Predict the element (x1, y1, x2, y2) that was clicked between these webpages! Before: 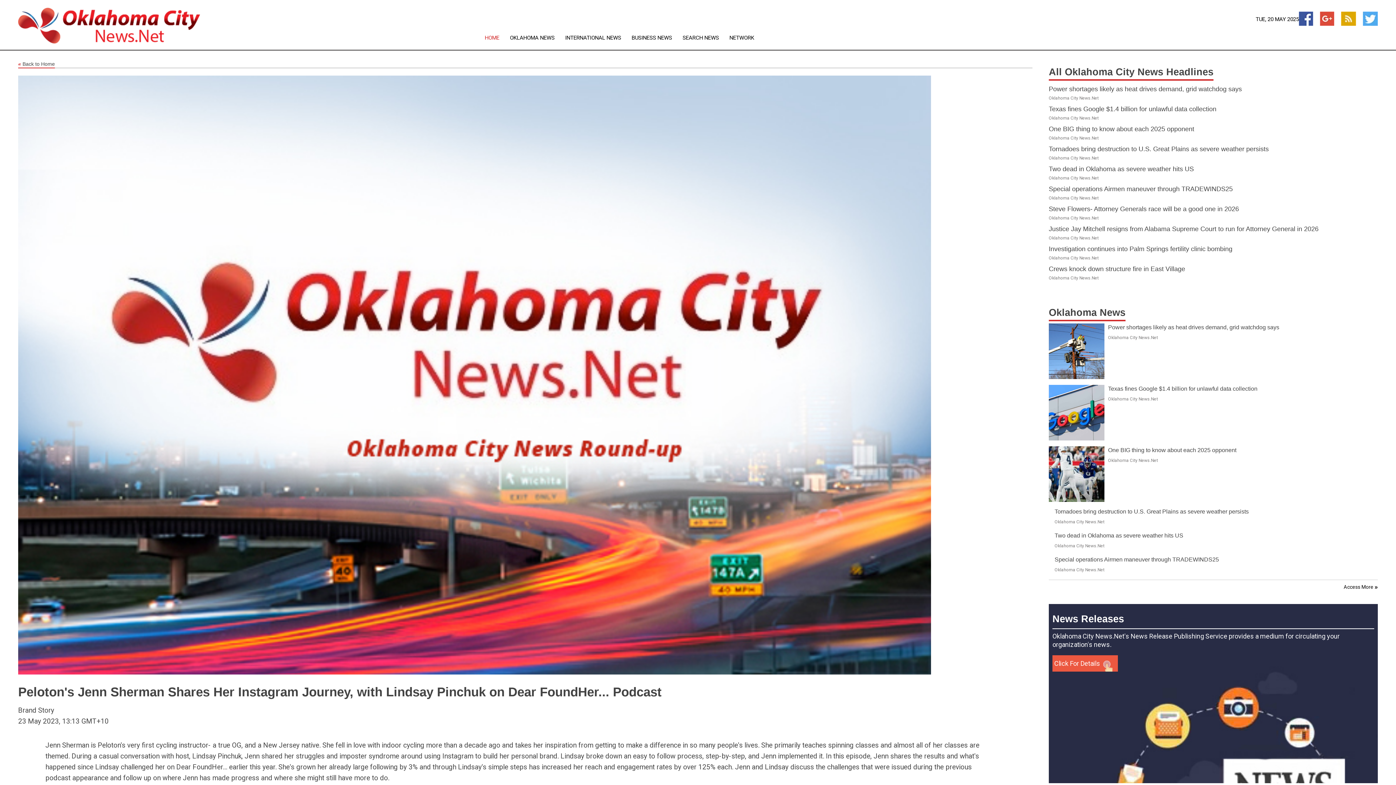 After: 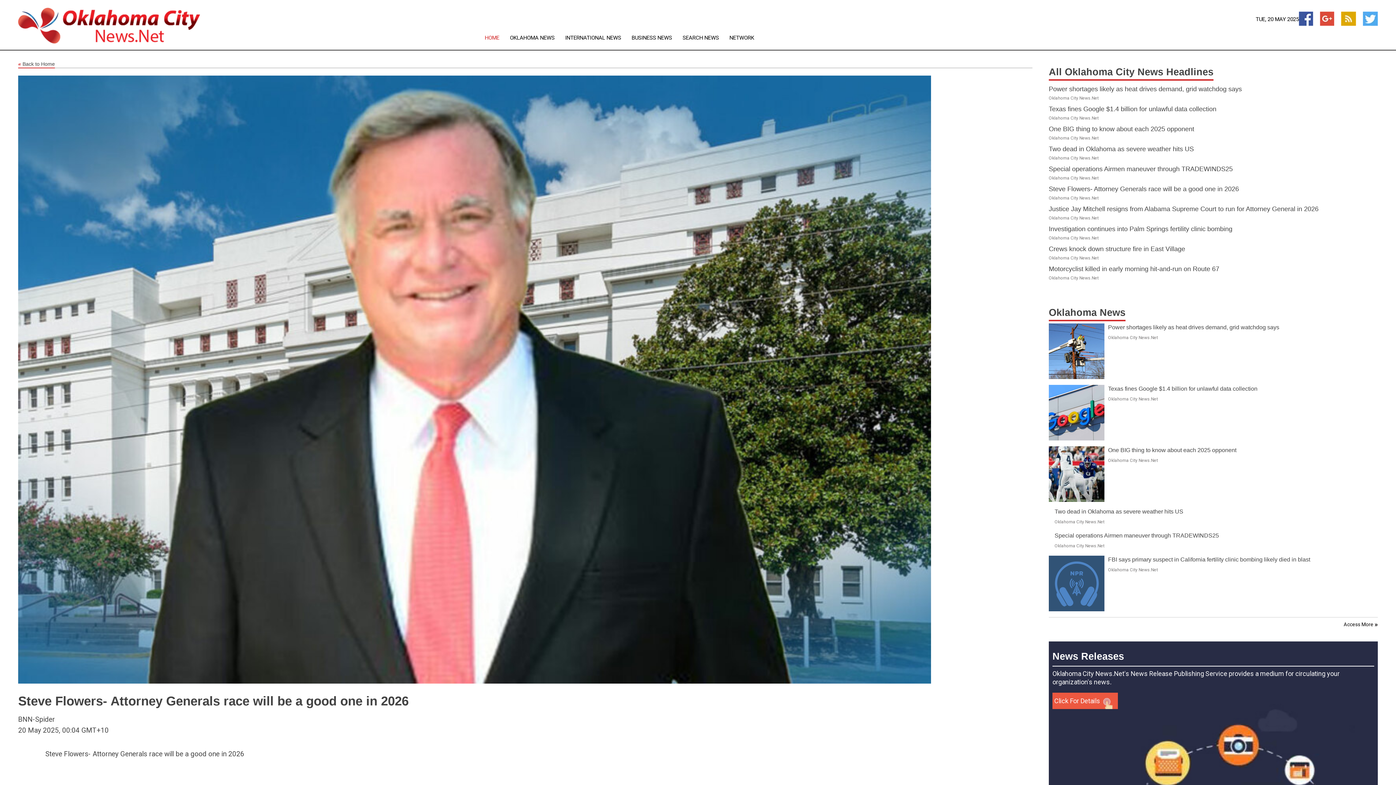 Action: bbox: (1049, 205, 1239, 212) label: Steve Flowers- Attorney Generals race will be a good one in 2026